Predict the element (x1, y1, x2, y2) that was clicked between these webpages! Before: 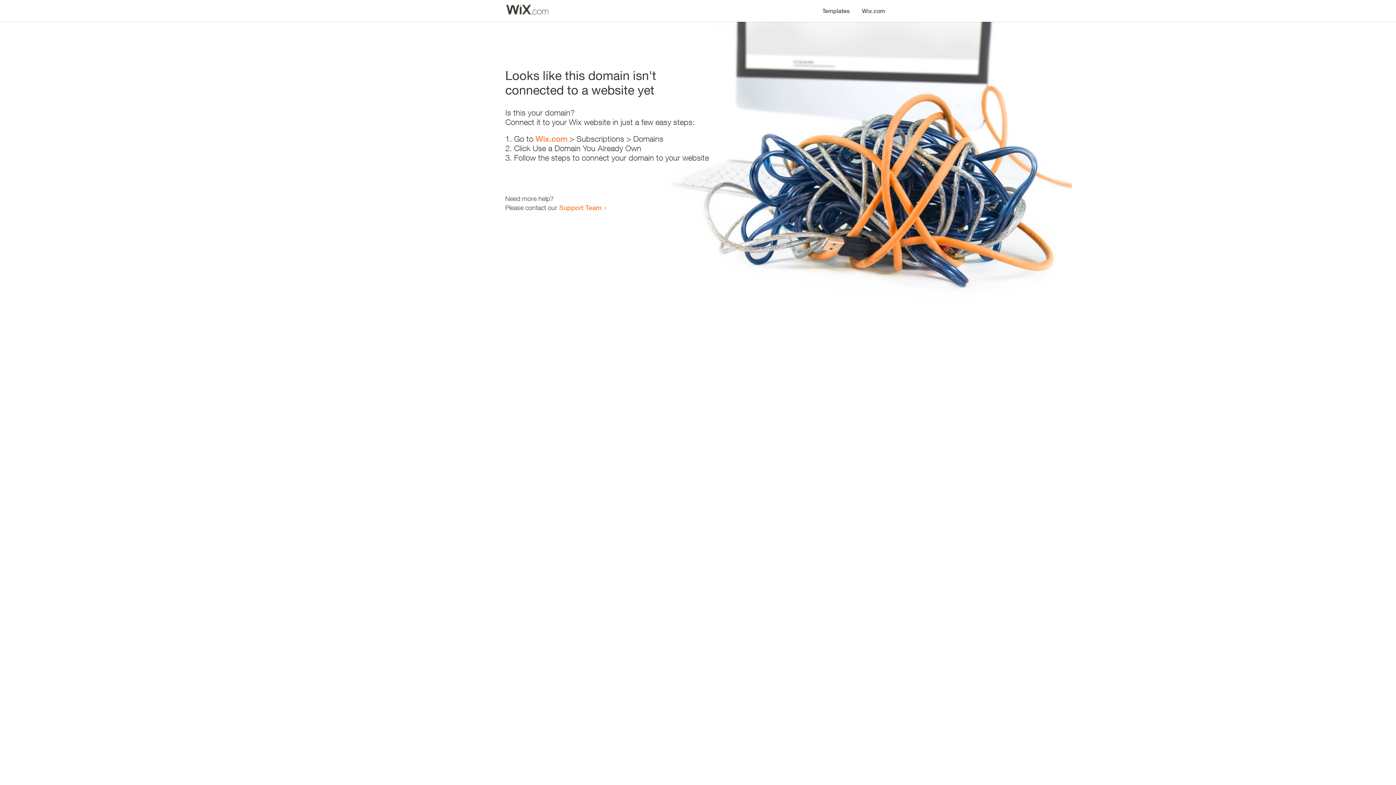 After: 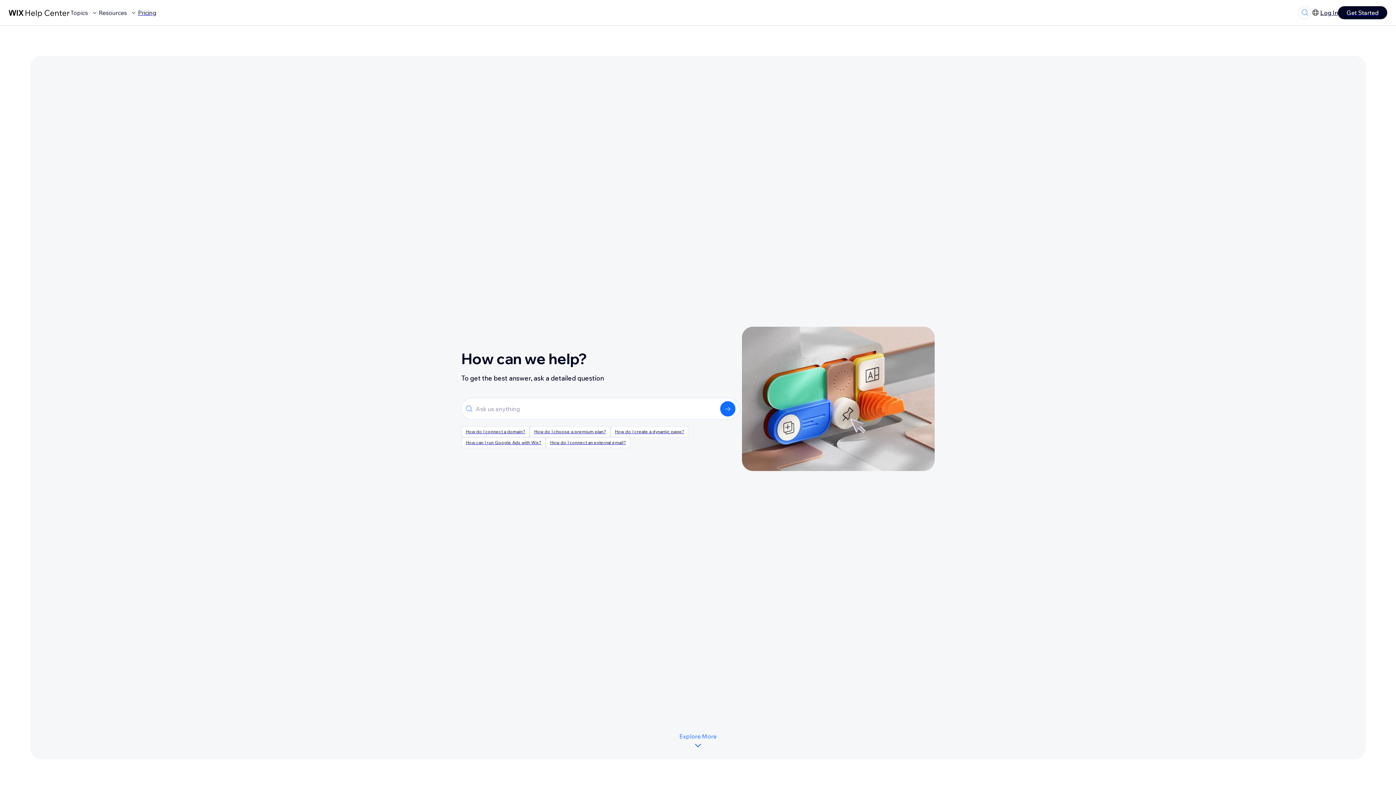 Action: bbox: (559, 203, 601, 211) label: Support Team